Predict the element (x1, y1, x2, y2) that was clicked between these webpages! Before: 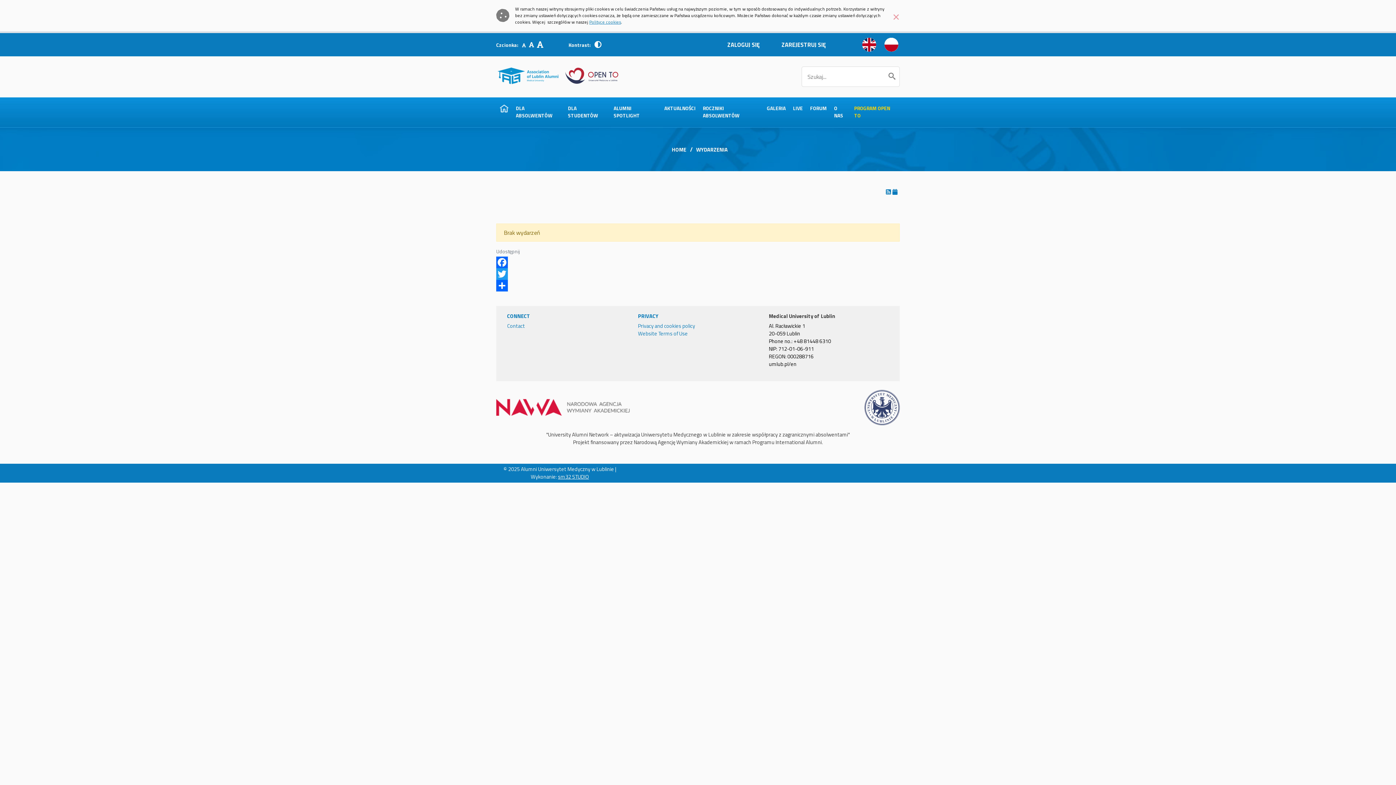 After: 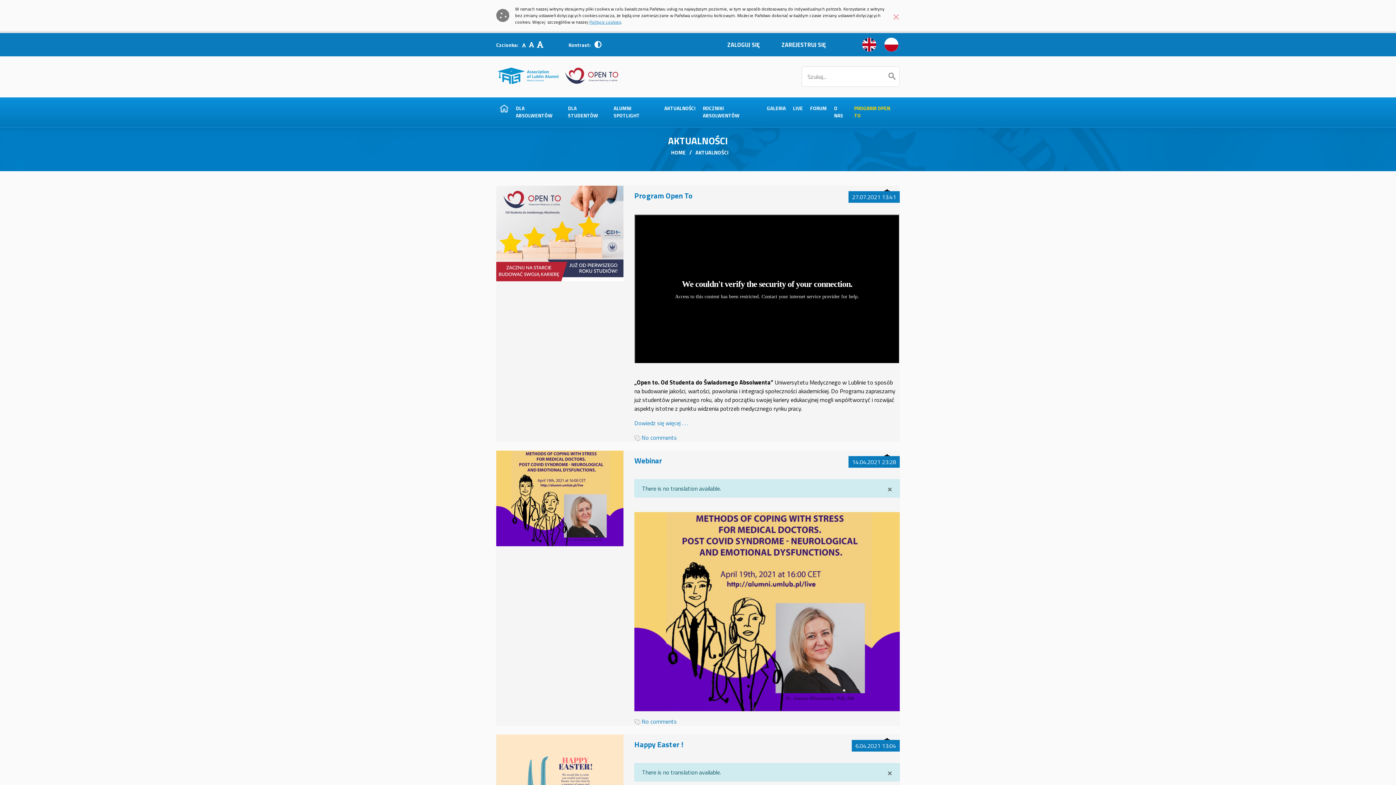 Action: bbox: (660, 97, 699, 119) label: AKTUALNOŚCI